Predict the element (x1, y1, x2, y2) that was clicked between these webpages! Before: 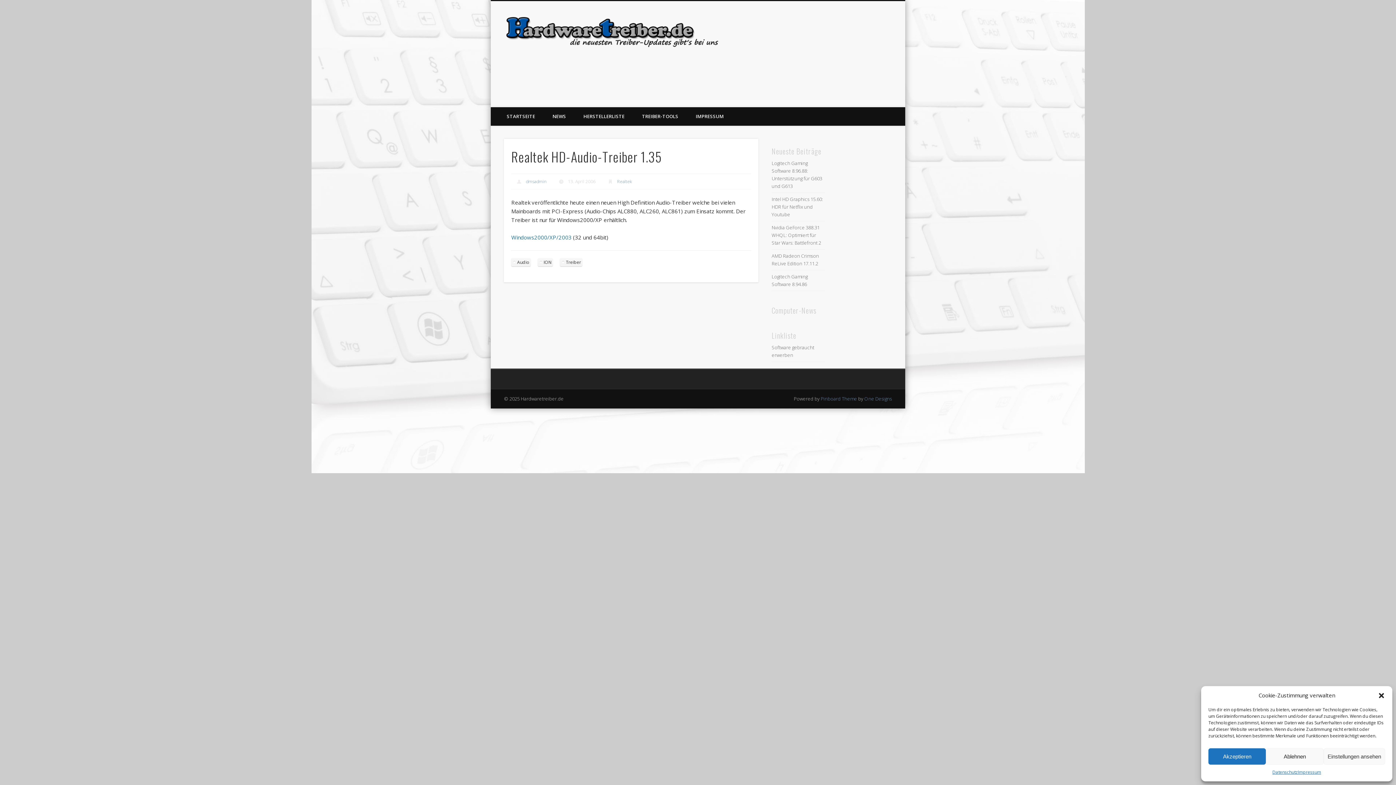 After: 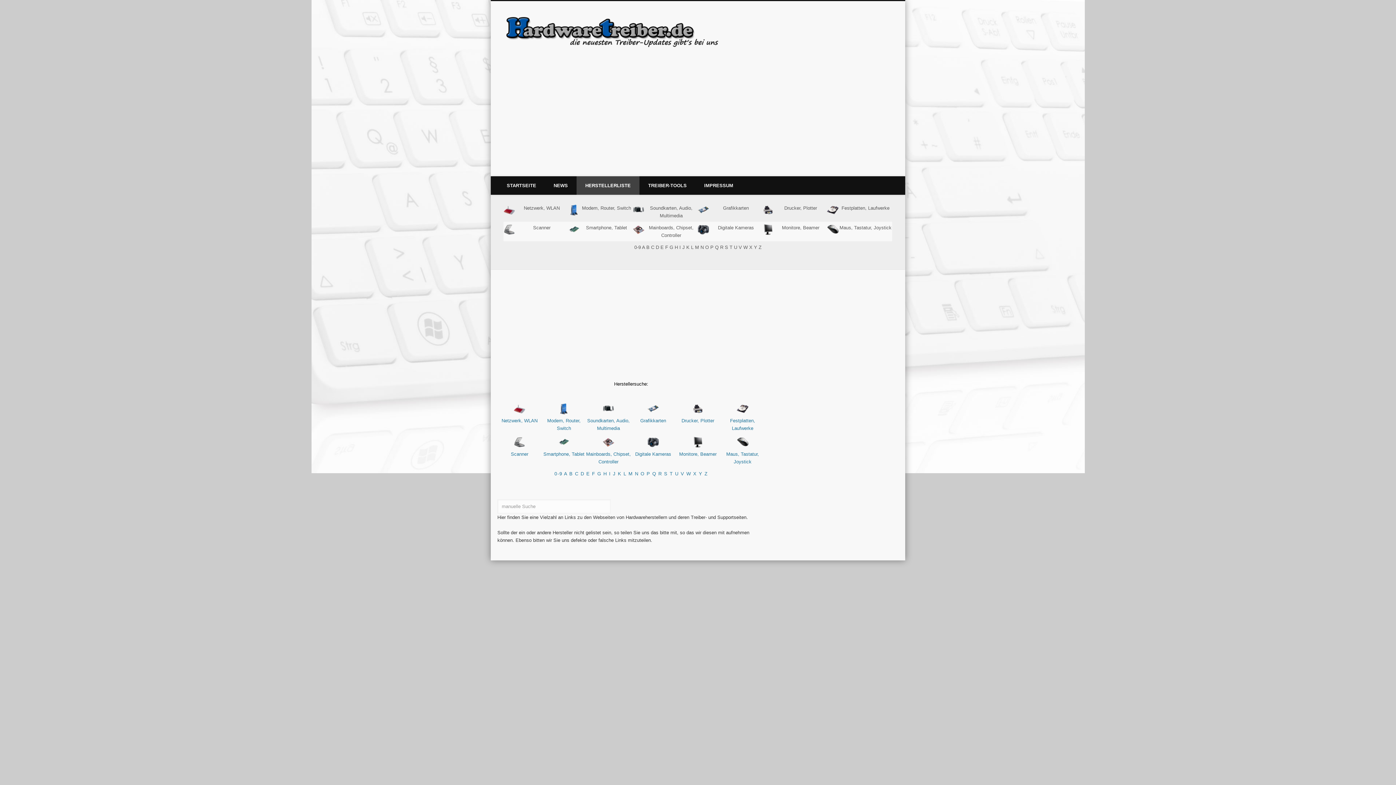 Action: label: HERSTELLERLISTE bbox: (574, 107, 633, 125)